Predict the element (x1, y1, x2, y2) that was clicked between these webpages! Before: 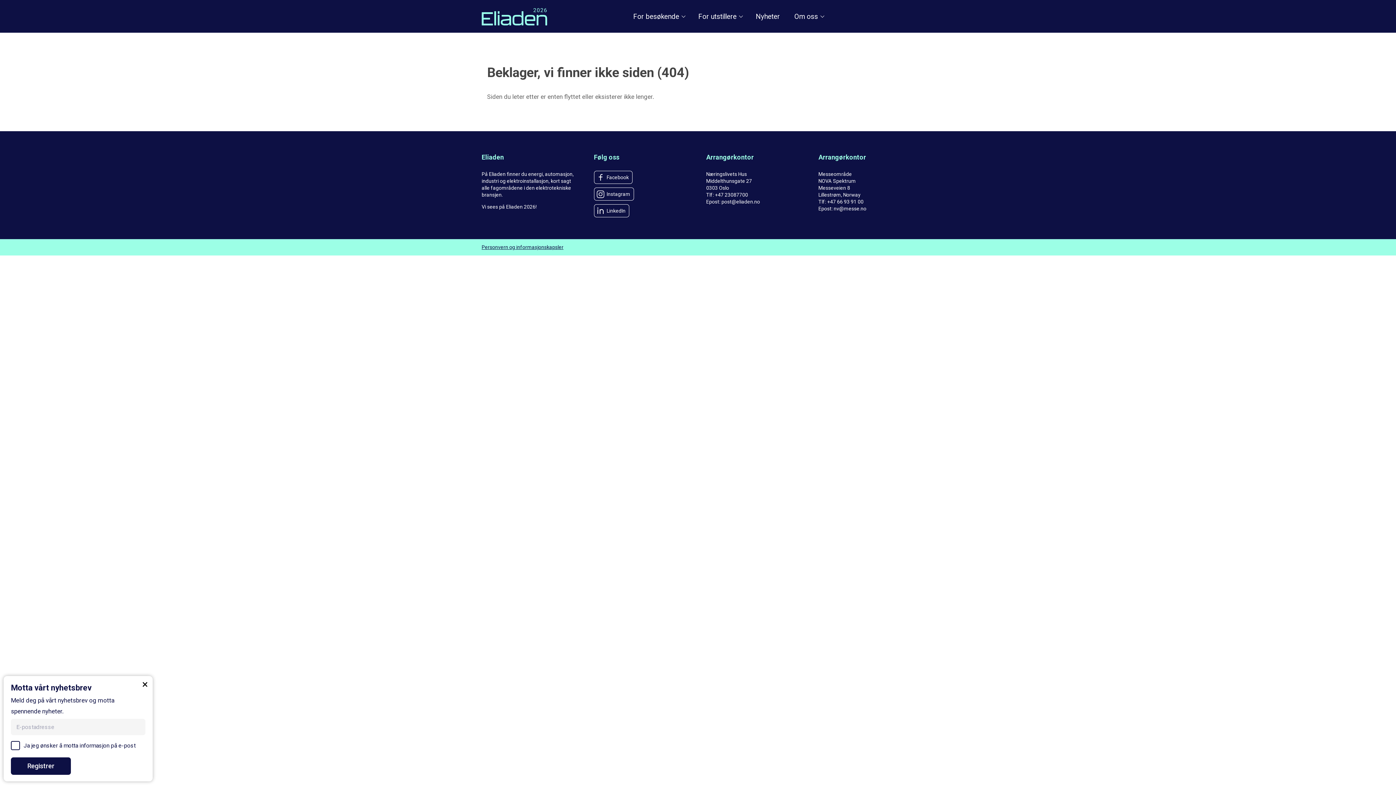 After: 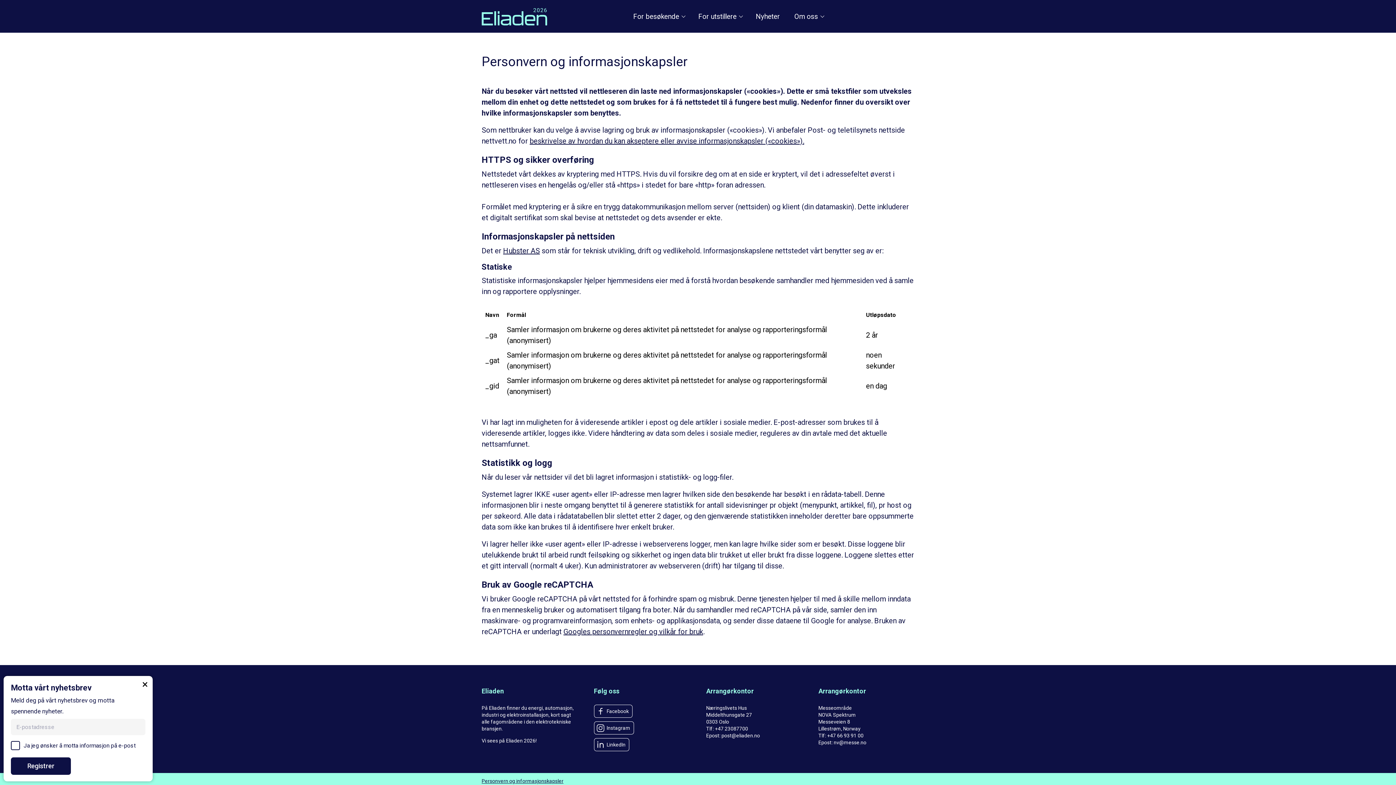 Action: label: Personvern og informasjonskapsler bbox: (481, 244, 563, 250)